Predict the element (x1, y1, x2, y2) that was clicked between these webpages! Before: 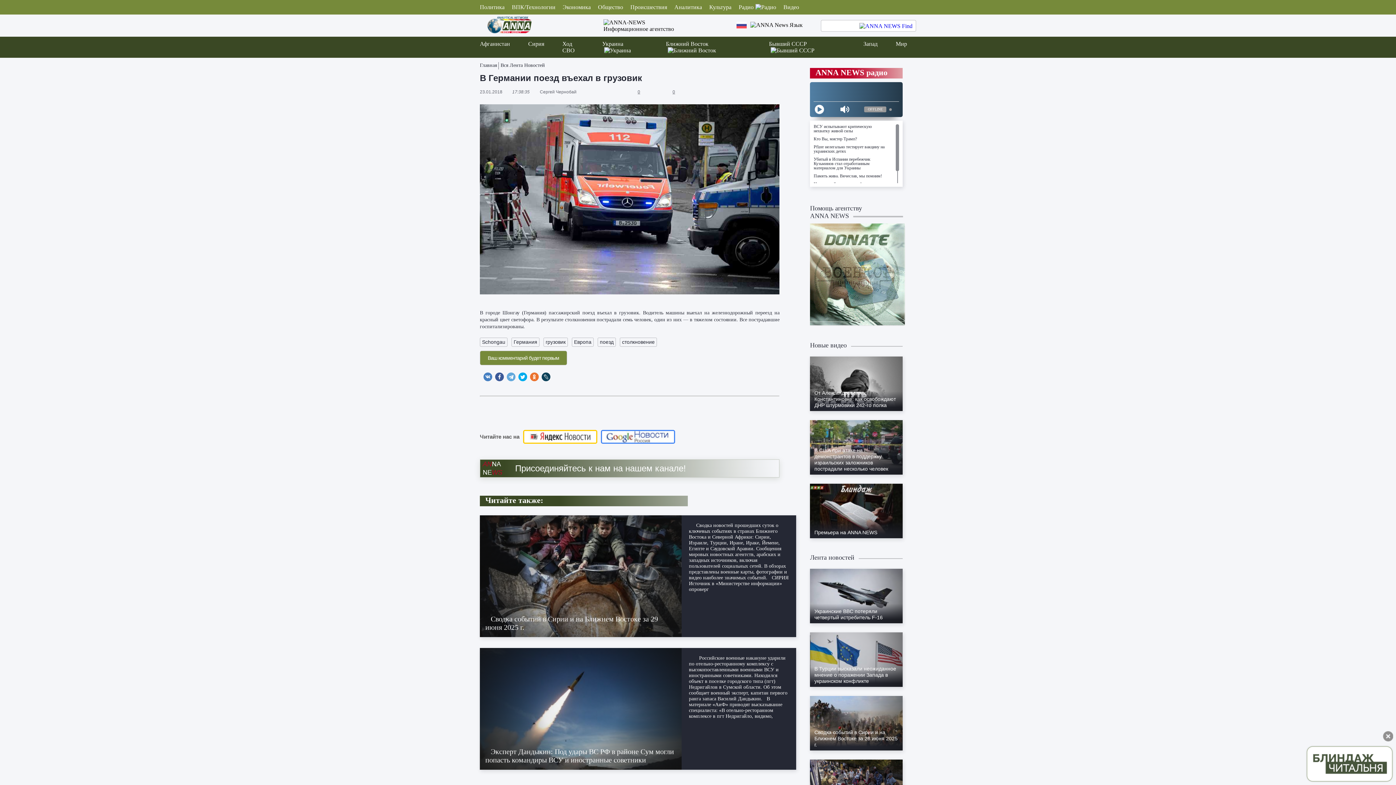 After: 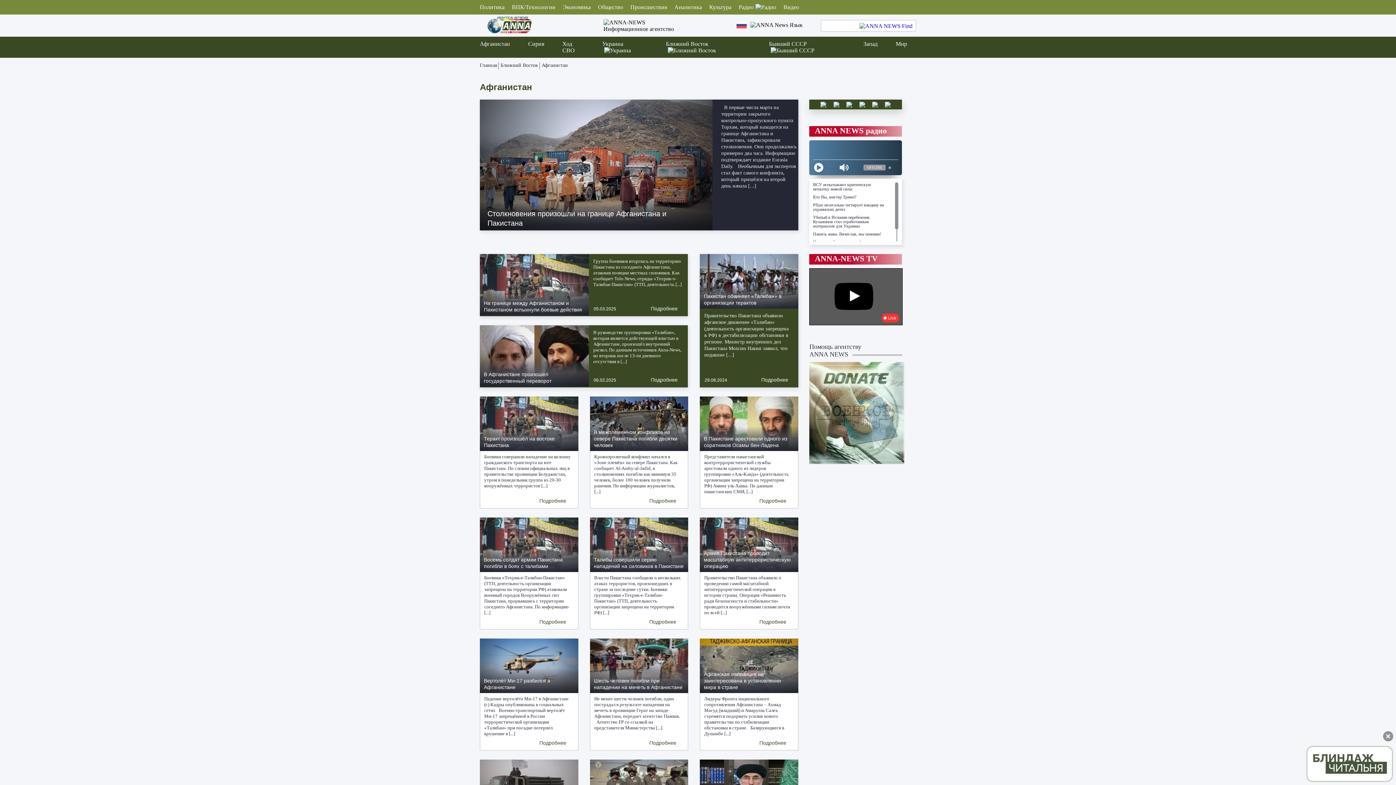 Action: label: Афганистан bbox: (480, 36, 519, 57)